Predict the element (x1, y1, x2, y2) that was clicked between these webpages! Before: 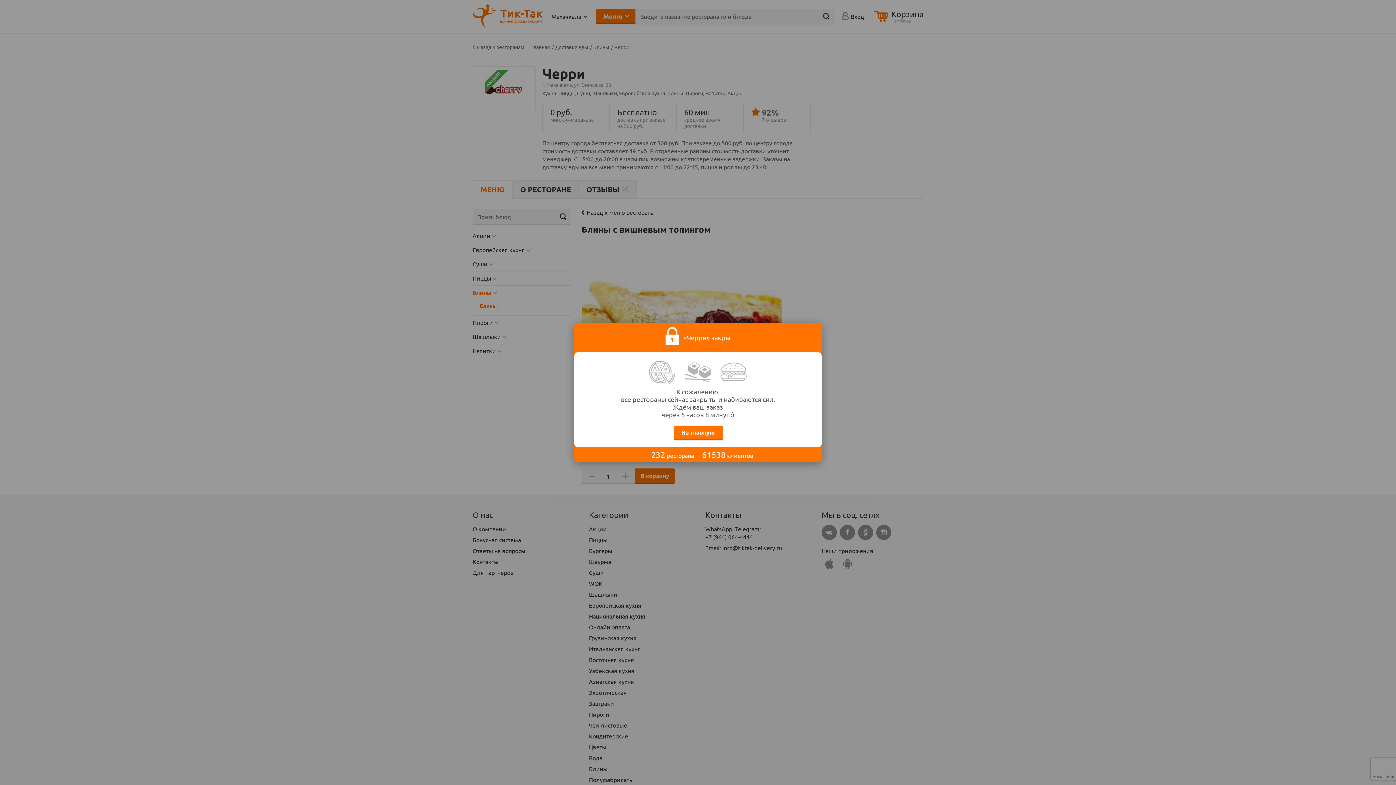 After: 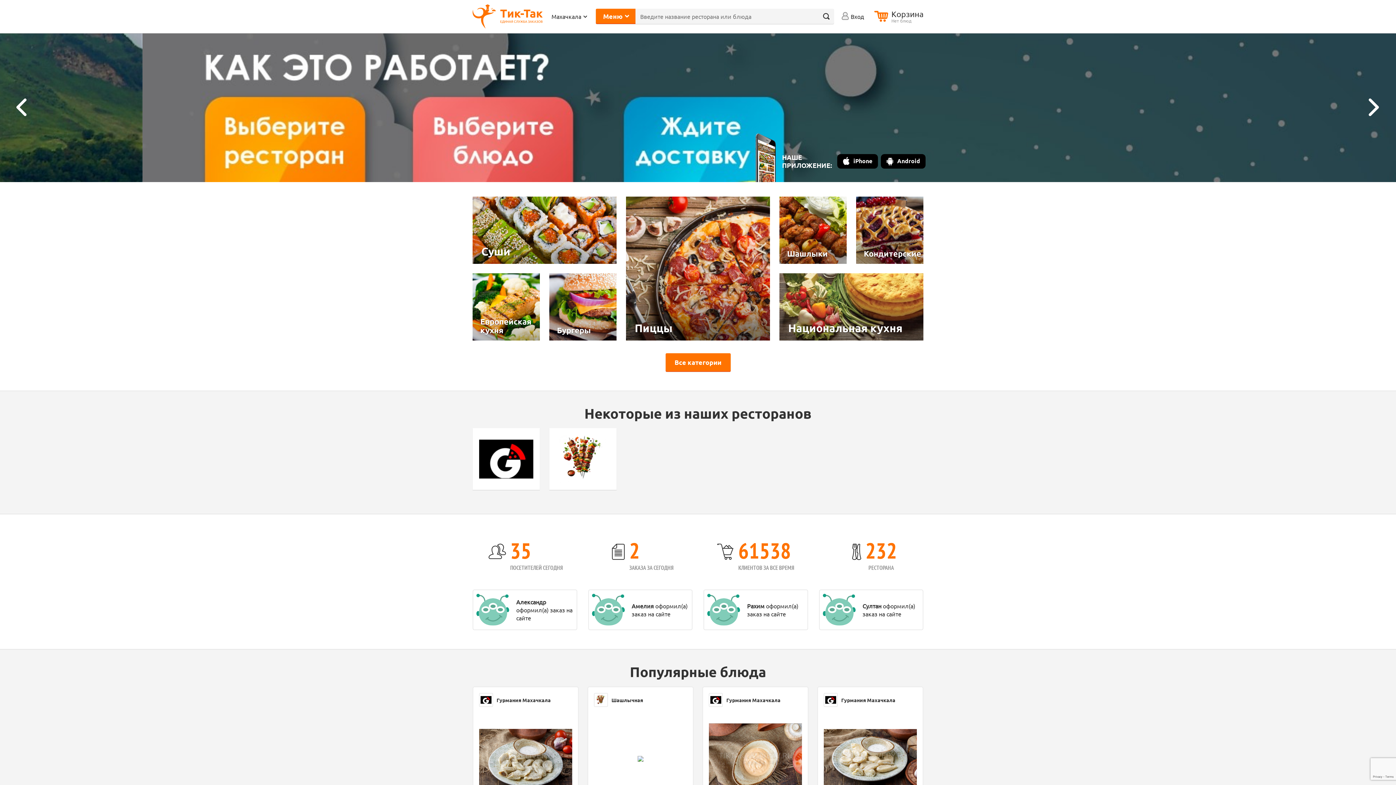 Action: label: На главную bbox: (673, 425, 722, 440)